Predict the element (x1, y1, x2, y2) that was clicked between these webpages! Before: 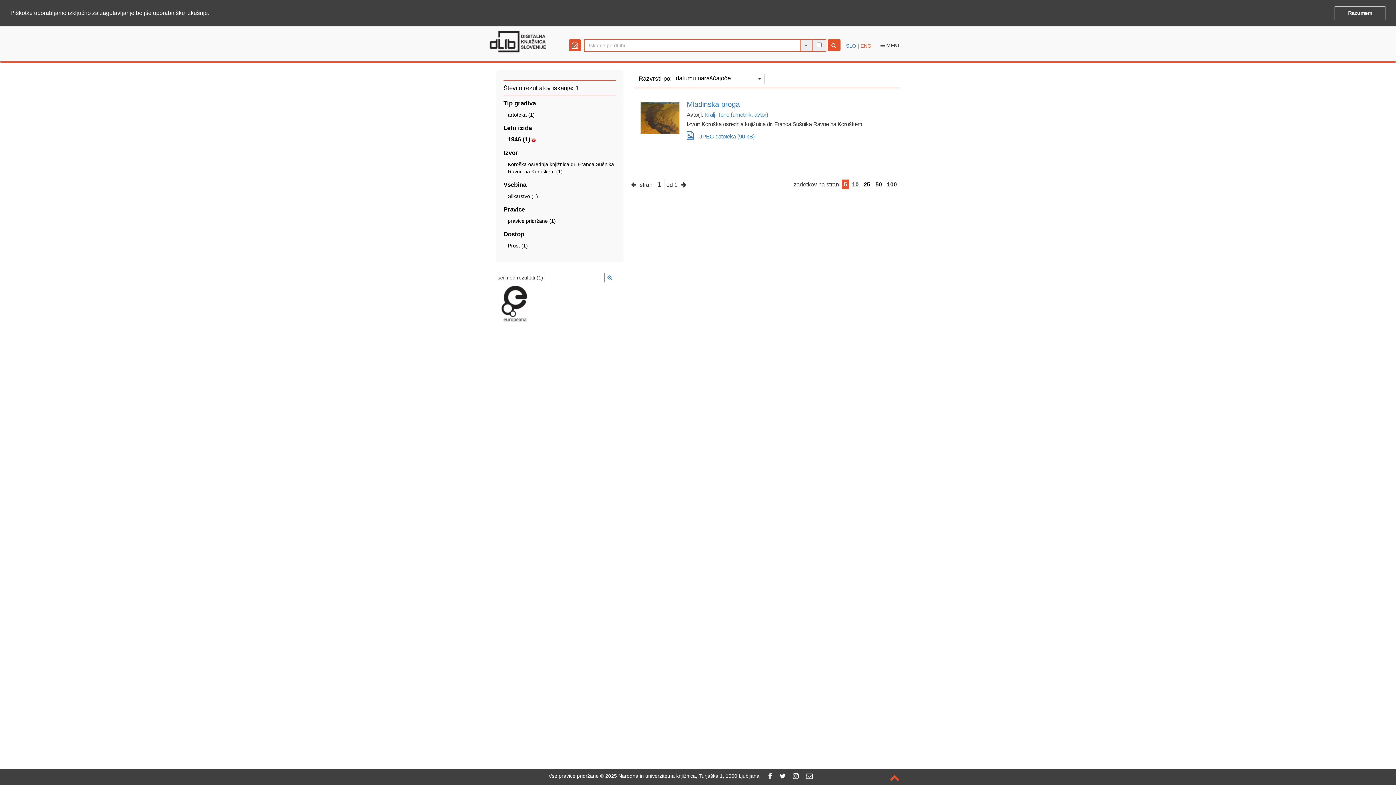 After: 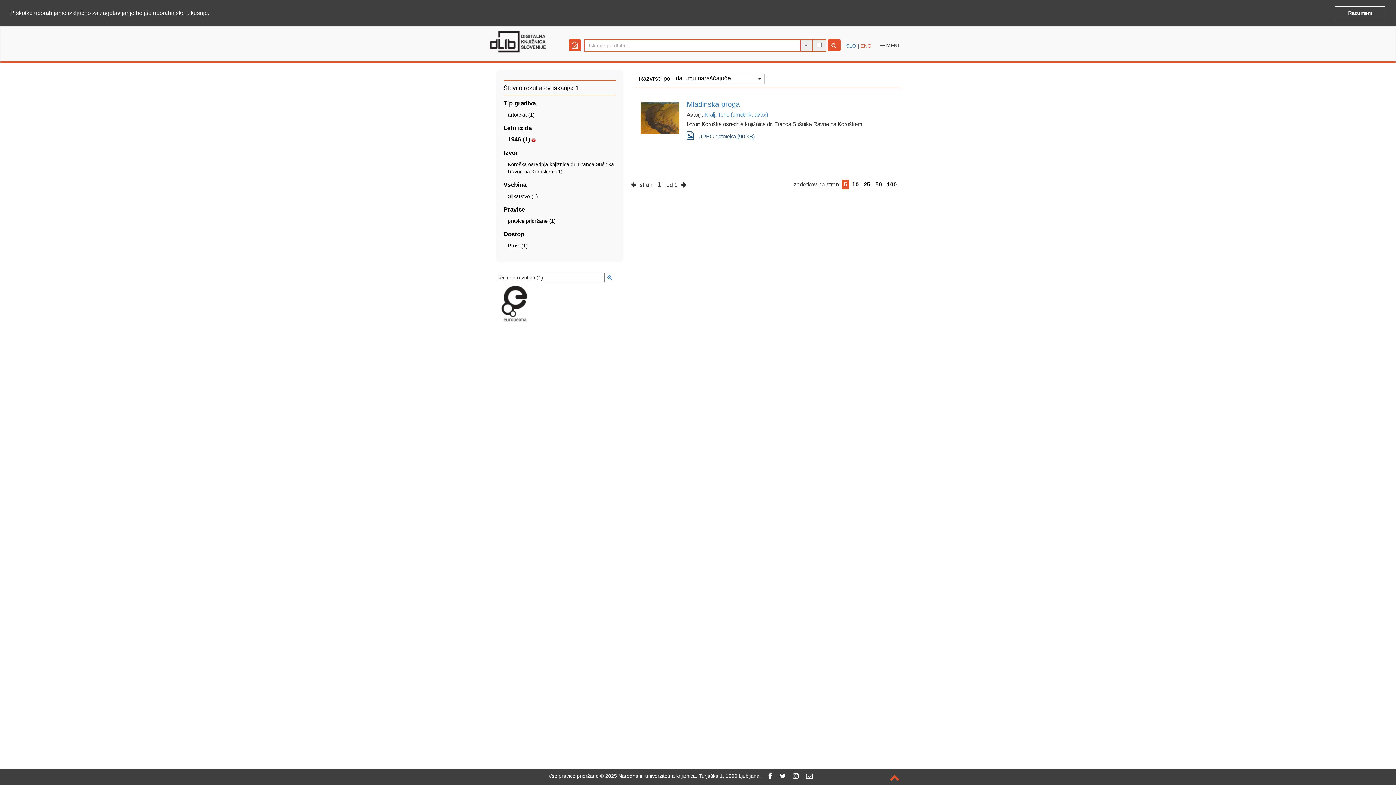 Action: bbox: (686, 128, 862, 140) label: JPEG datoteka (90 kB)